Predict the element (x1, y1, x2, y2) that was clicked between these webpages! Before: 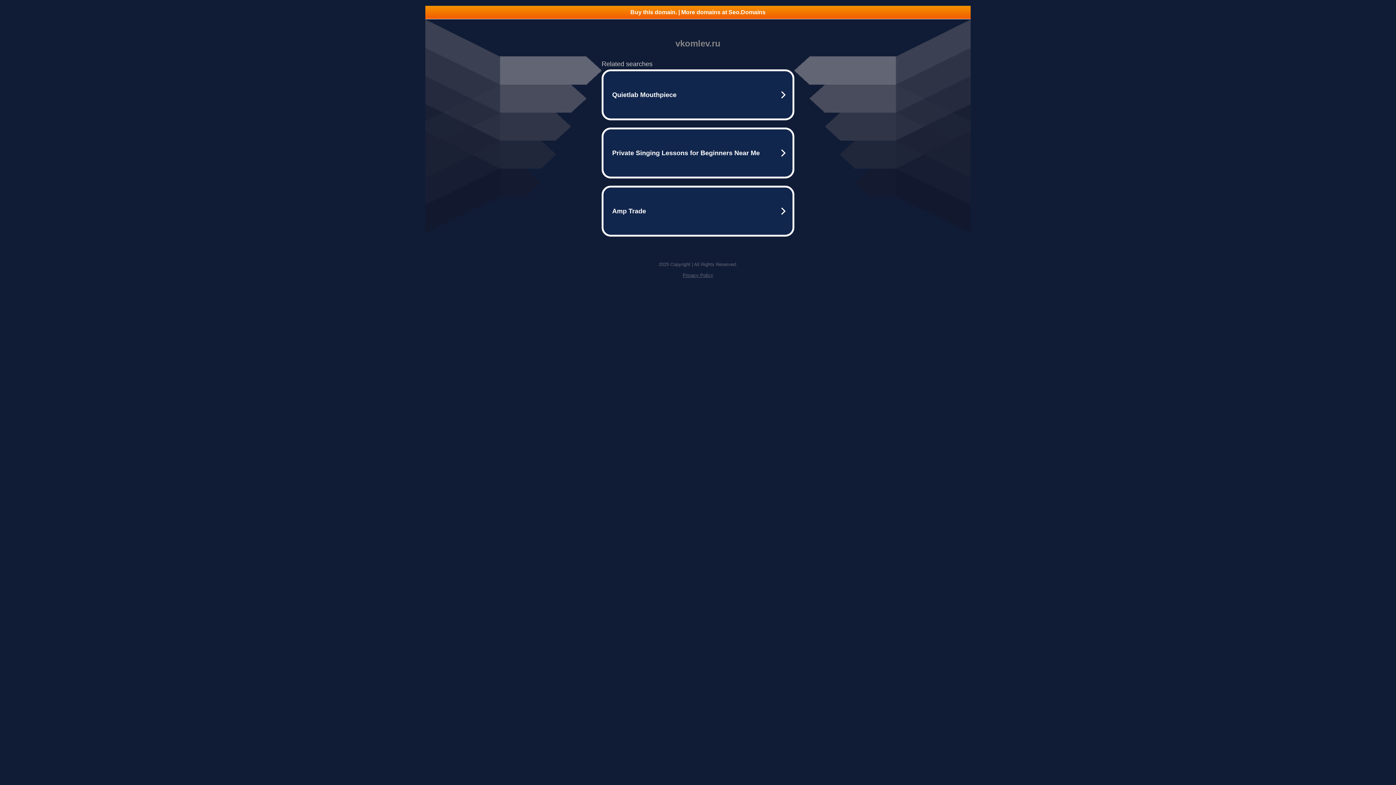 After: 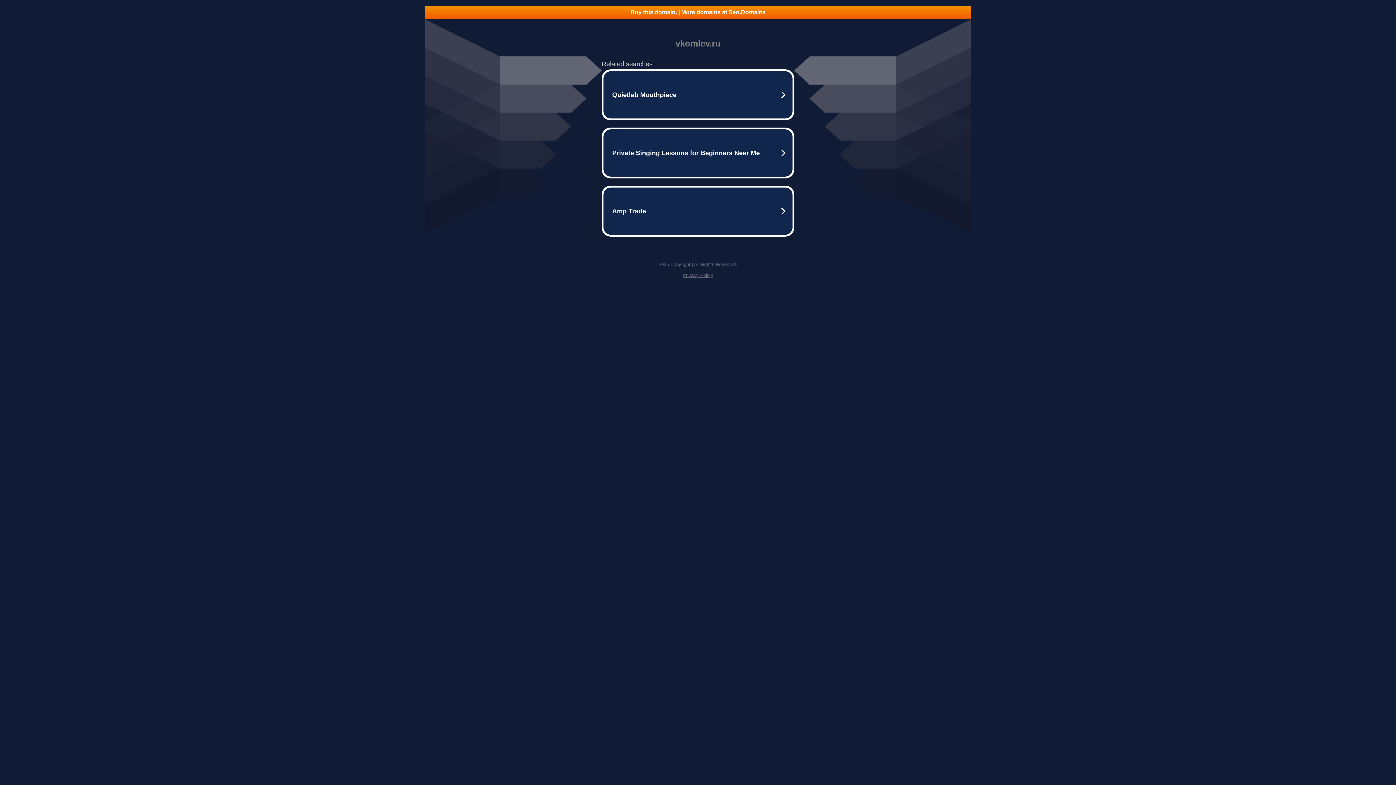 Action: label: Buy this domain. | More domains at Seo.Domains bbox: (425, 5, 970, 18)